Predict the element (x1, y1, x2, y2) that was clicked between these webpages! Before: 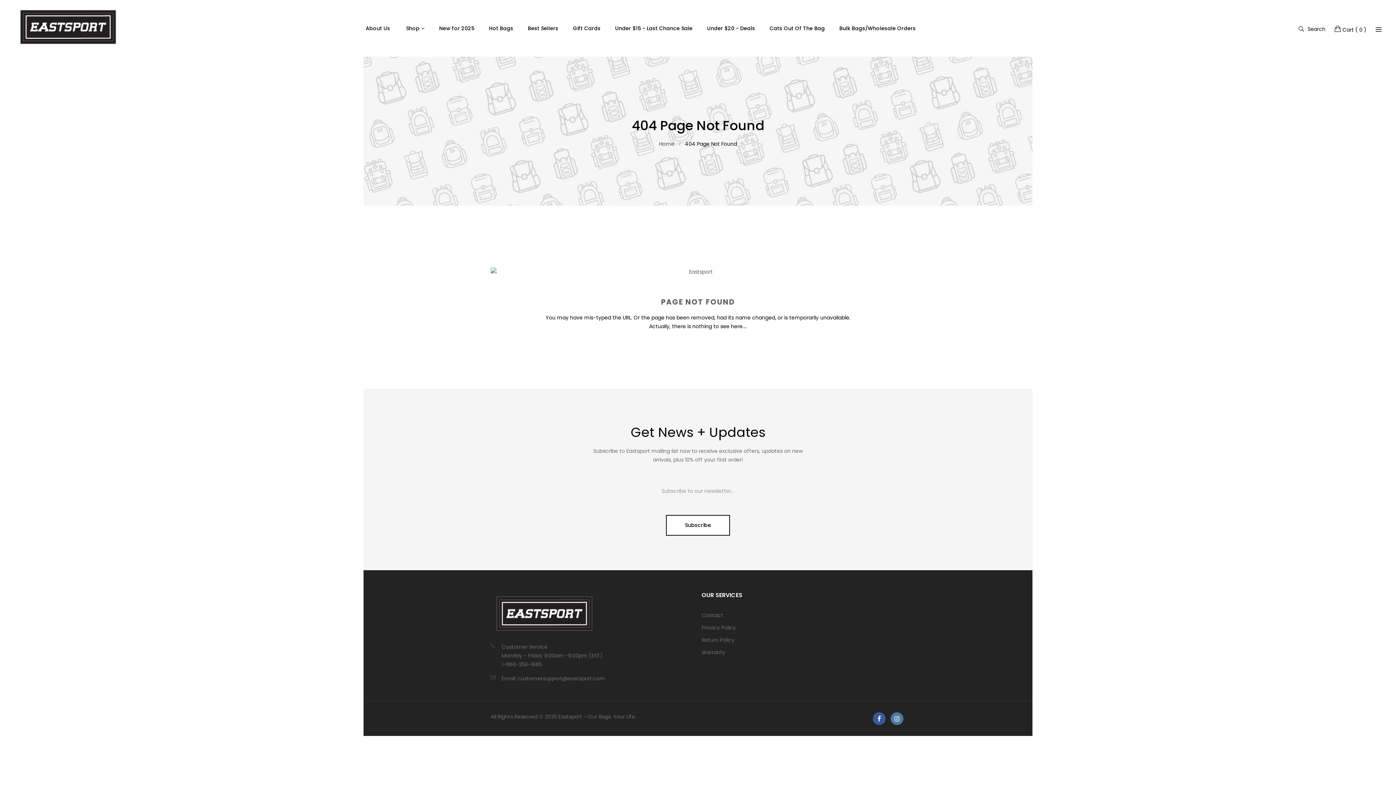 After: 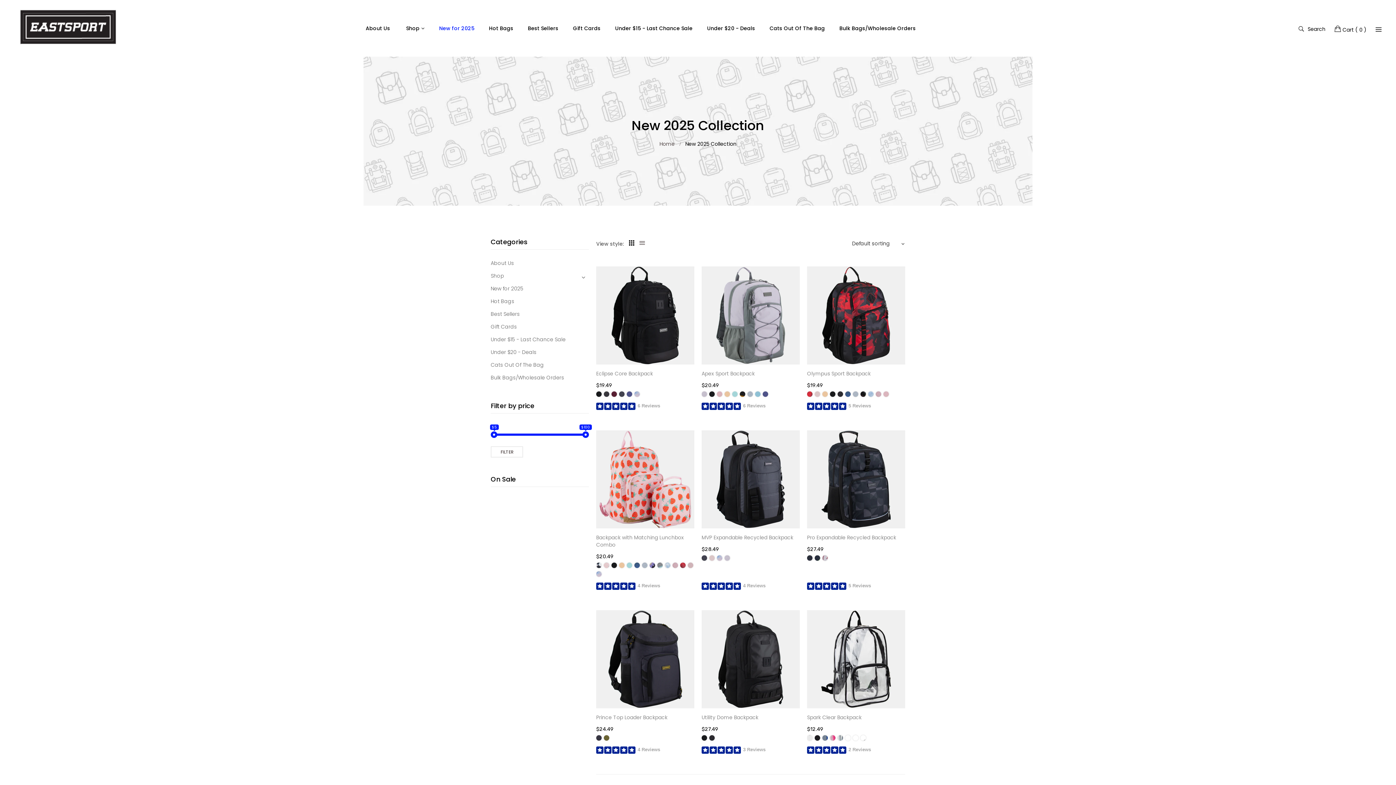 Action: label: New for 2025 bbox: (431, 17, 481, 39)